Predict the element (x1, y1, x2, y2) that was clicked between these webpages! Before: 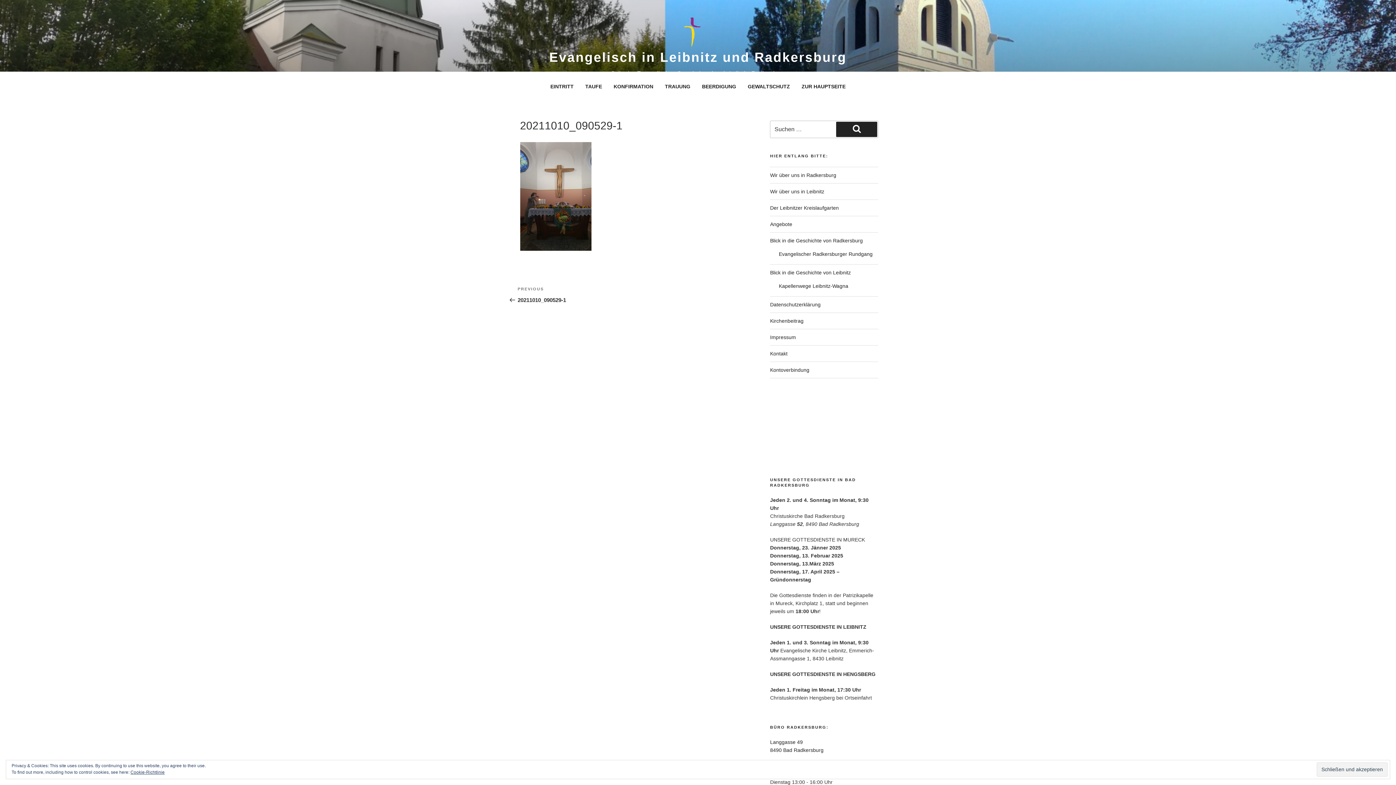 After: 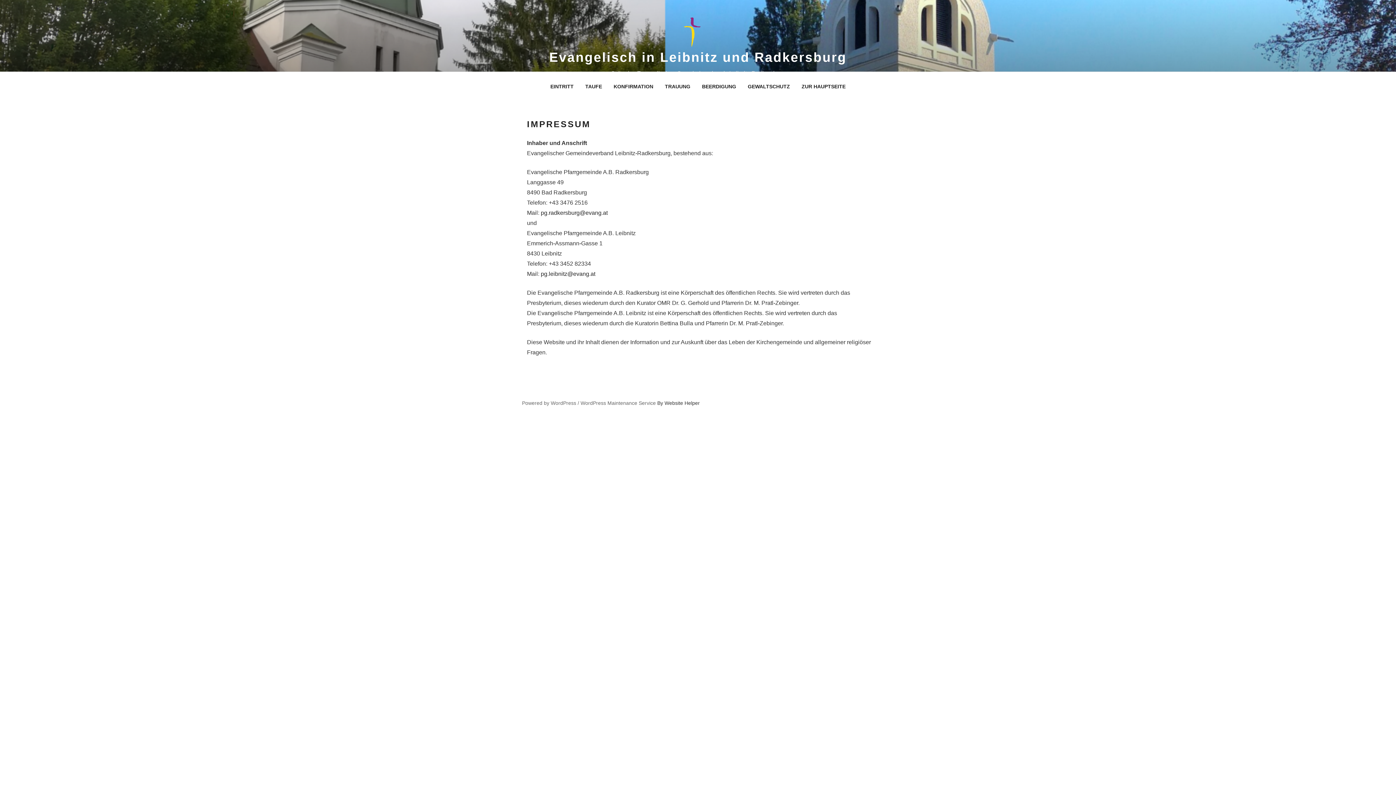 Action: label: Impressum bbox: (770, 334, 796, 340)